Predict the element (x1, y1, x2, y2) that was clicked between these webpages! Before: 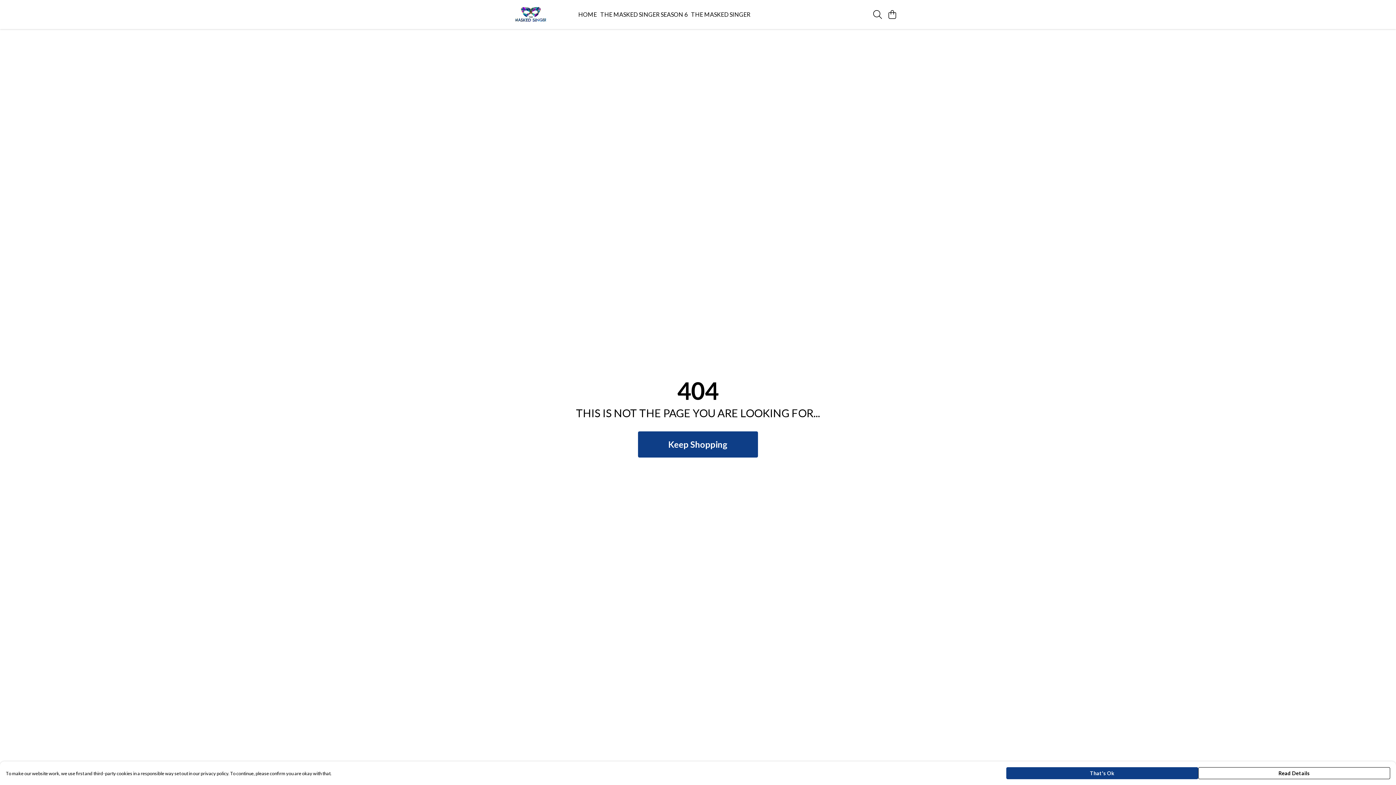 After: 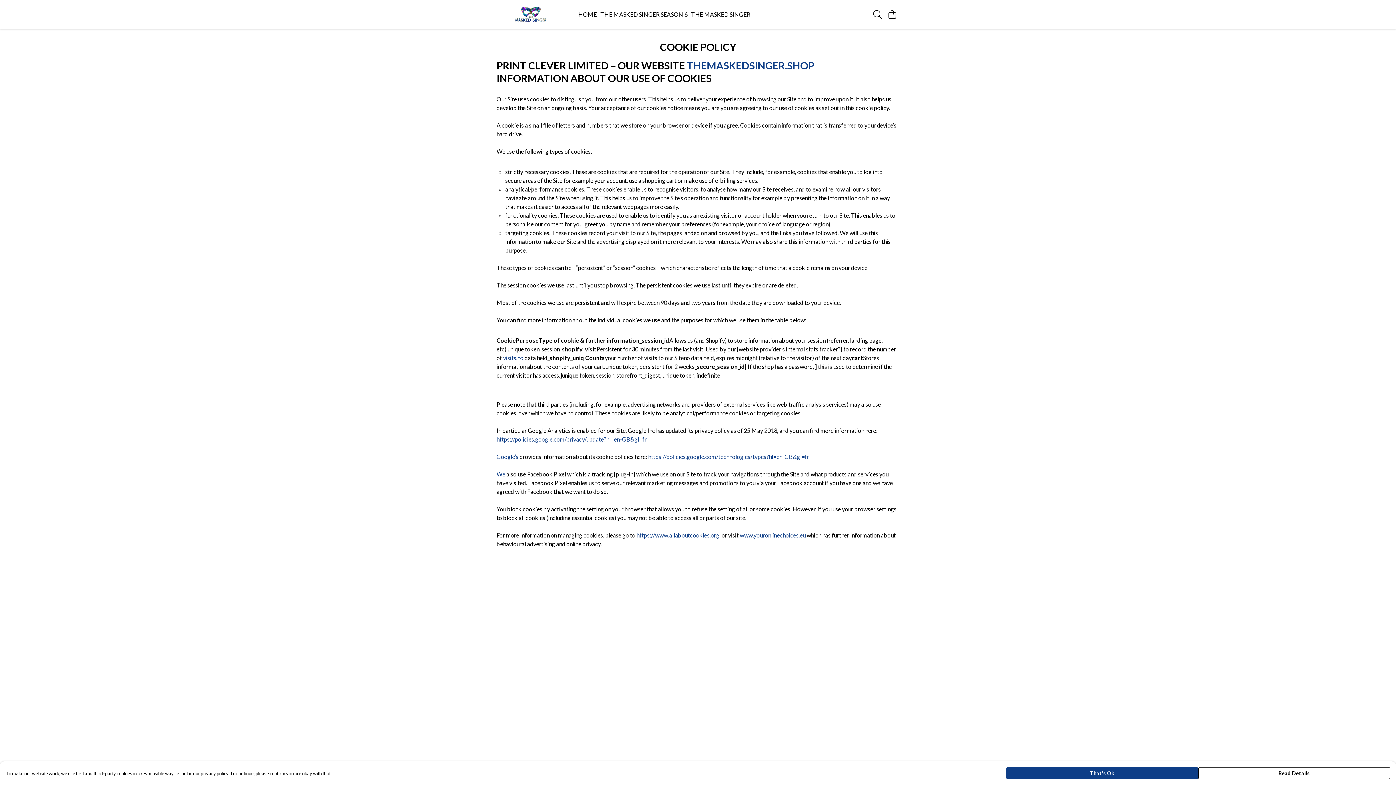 Action: label: Read Details bbox: (1198, 767, 1390, 779)